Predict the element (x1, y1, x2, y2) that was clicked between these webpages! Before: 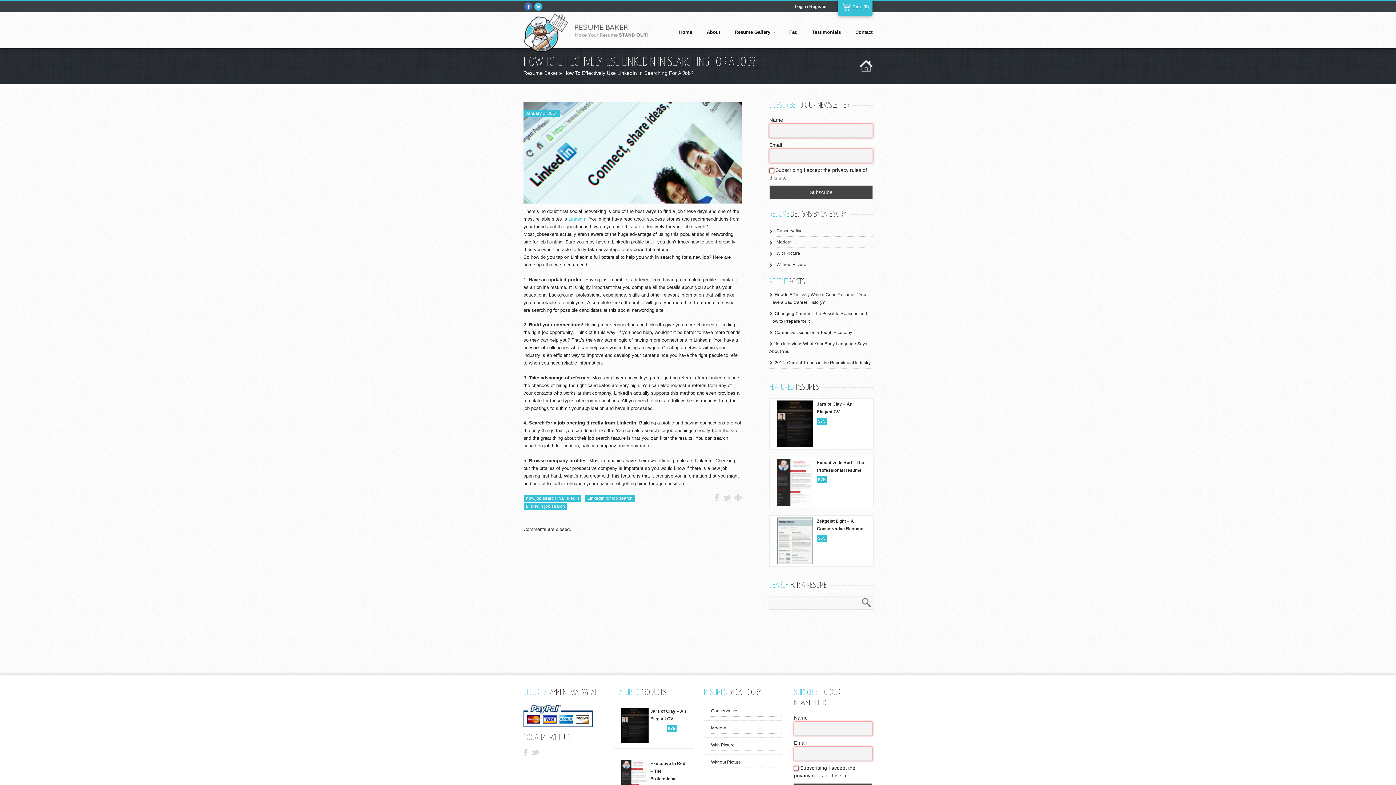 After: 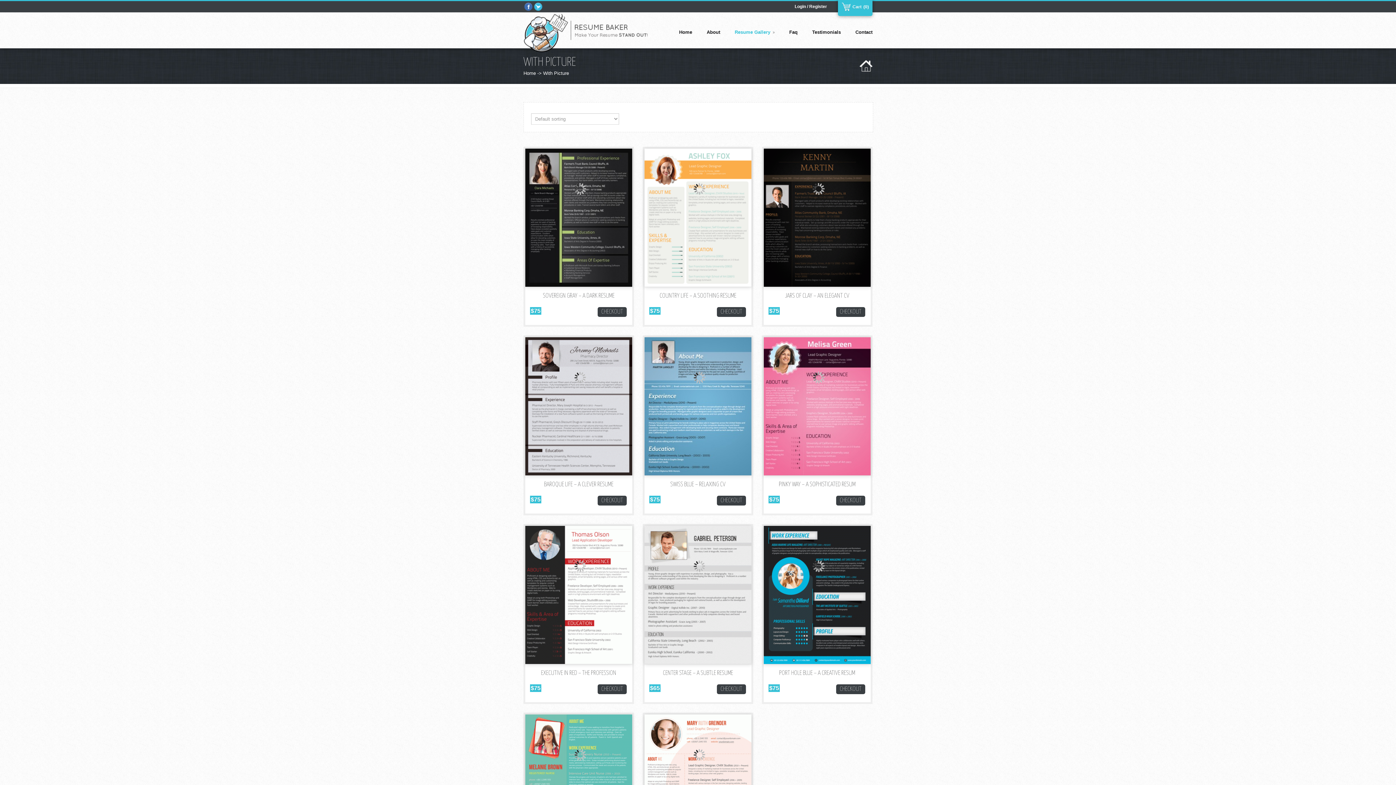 Action: bbox: (711, 740, 782, 751) label: With Picture